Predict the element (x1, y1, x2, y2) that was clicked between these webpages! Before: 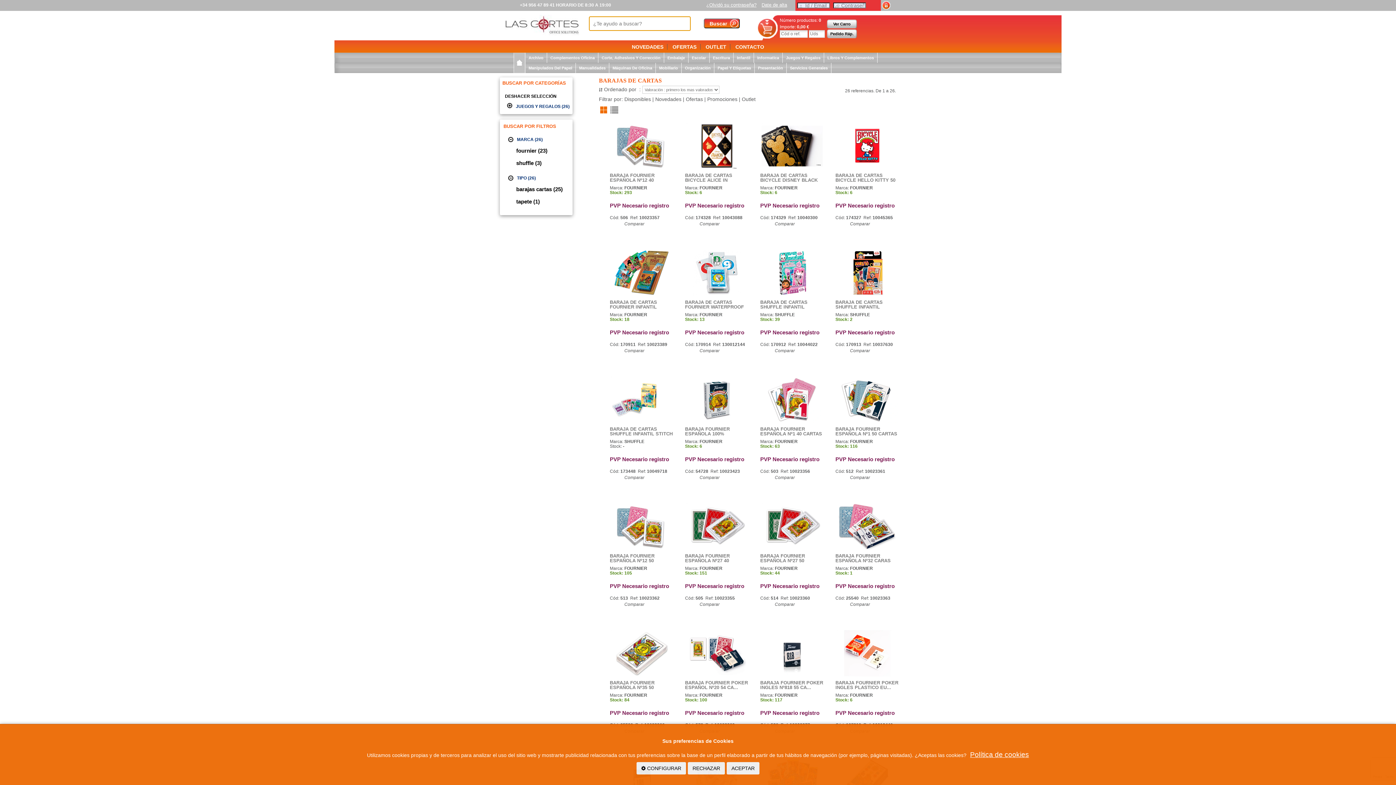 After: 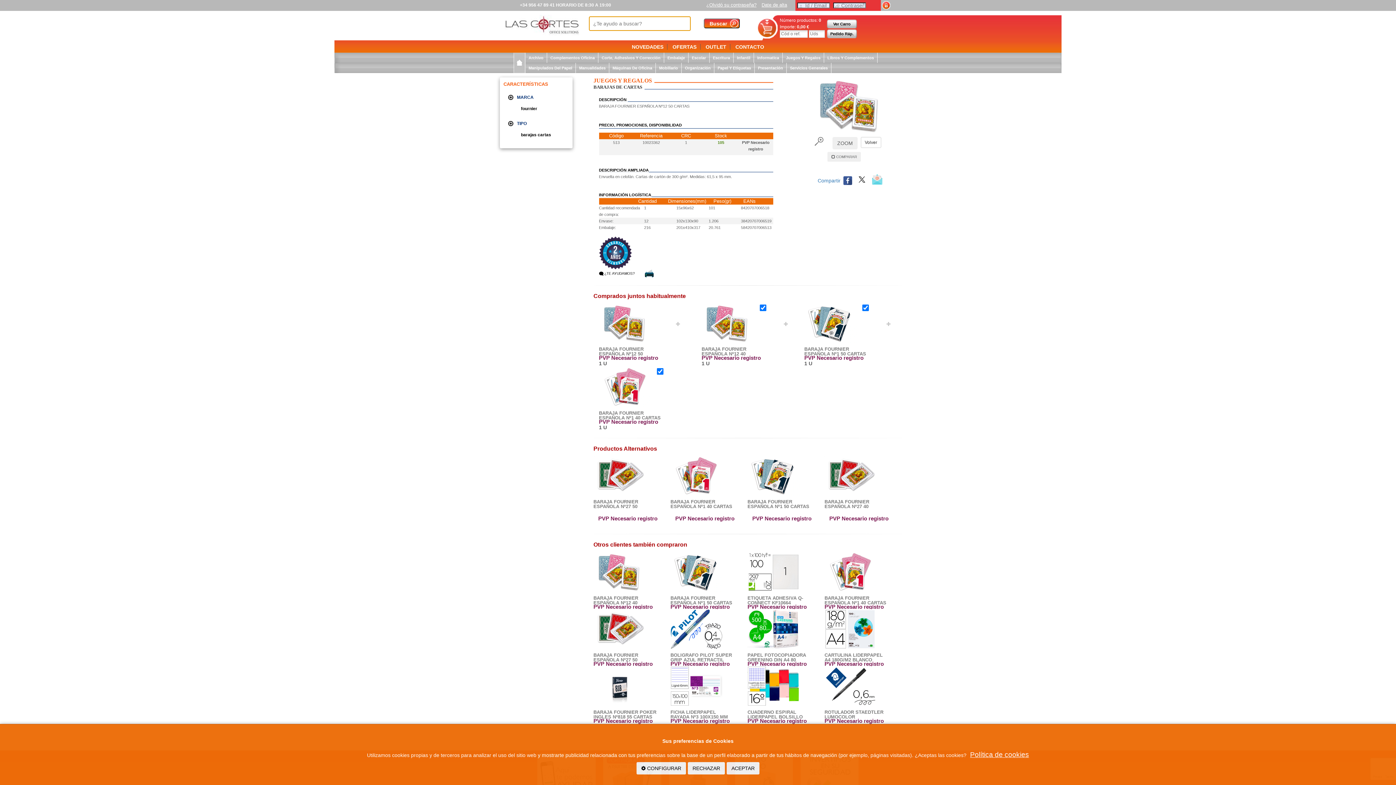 Action: label: BARAJA FOURNIER ESPAÑOLA Nº12 50 CARTAS bbox: (610, 553, 673, 562)